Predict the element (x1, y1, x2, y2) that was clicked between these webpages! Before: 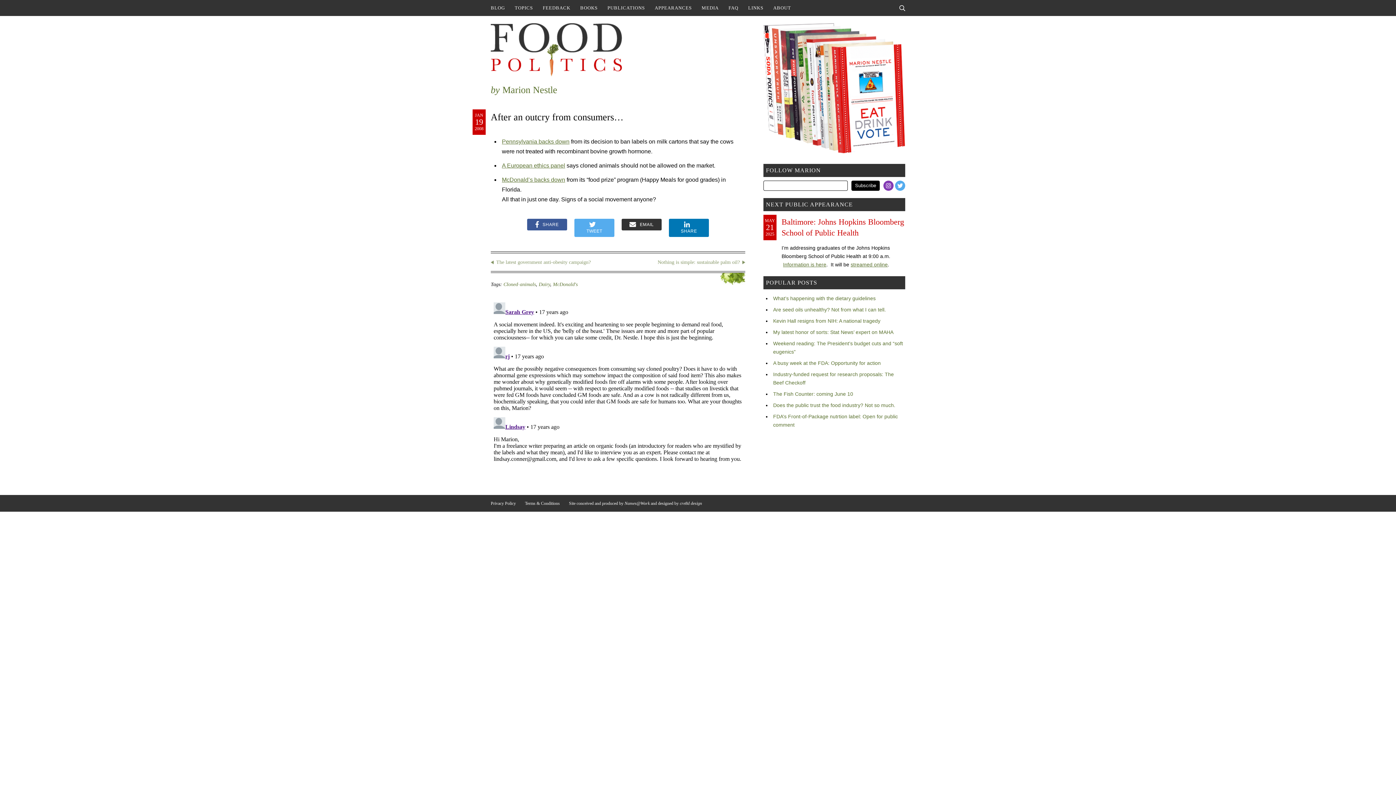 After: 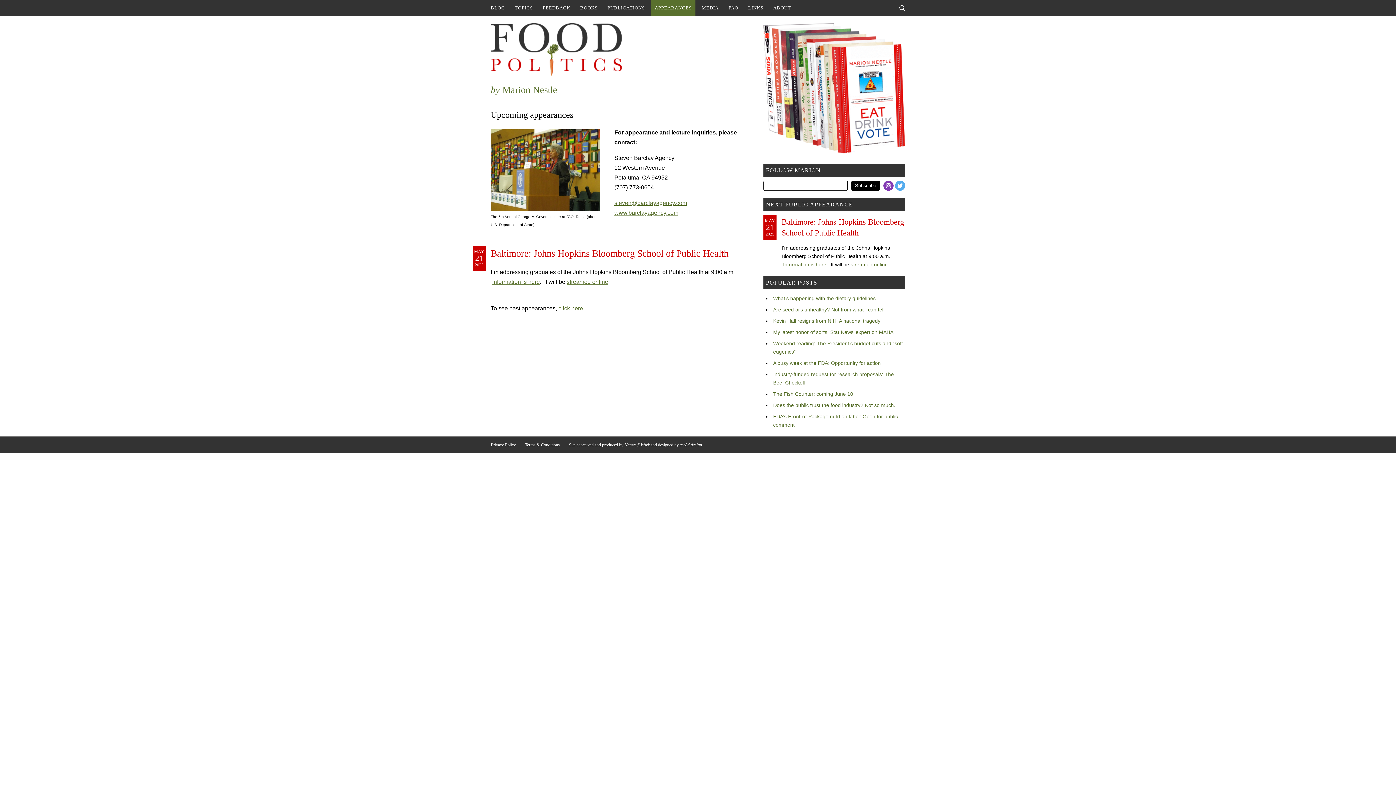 Action: label: APPEARANCES bbox: (651, 0, 695, 16)